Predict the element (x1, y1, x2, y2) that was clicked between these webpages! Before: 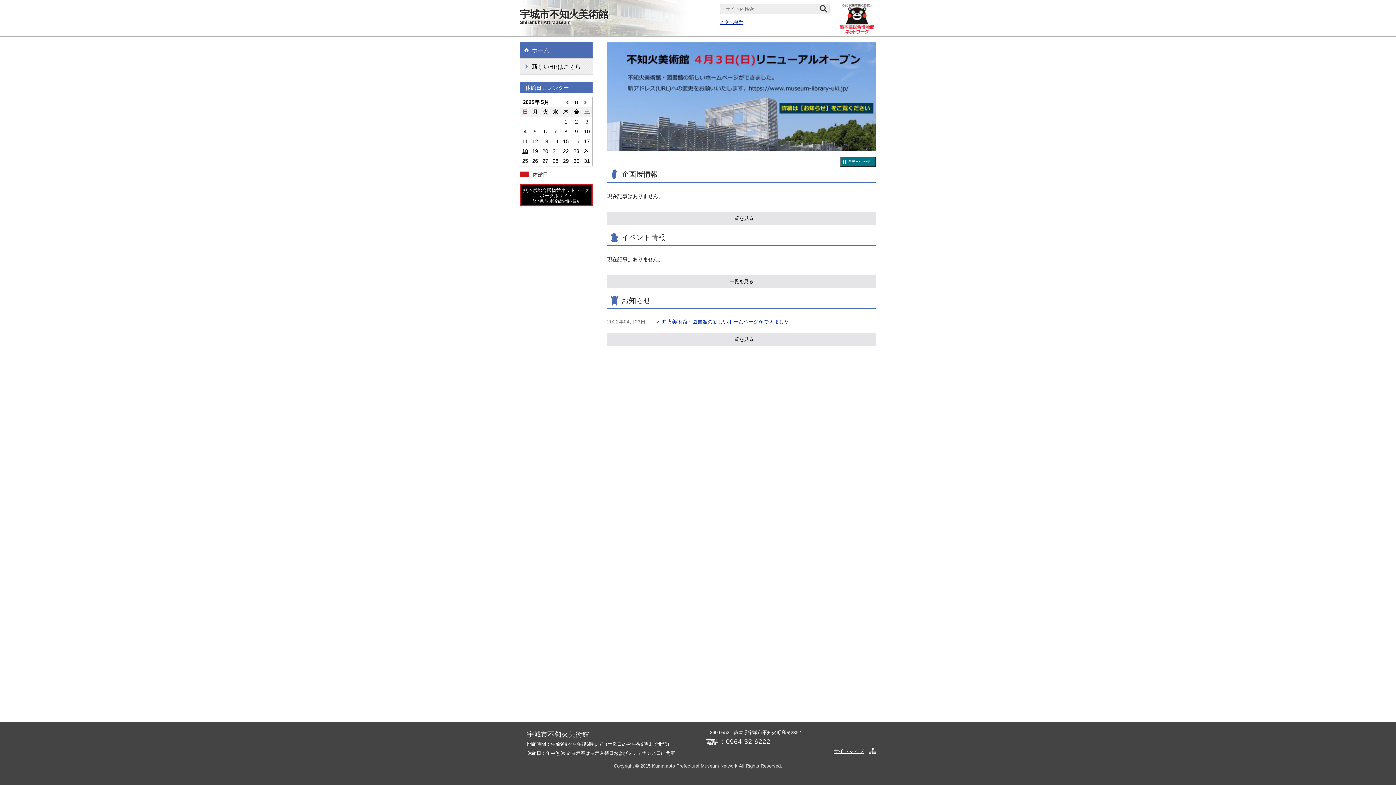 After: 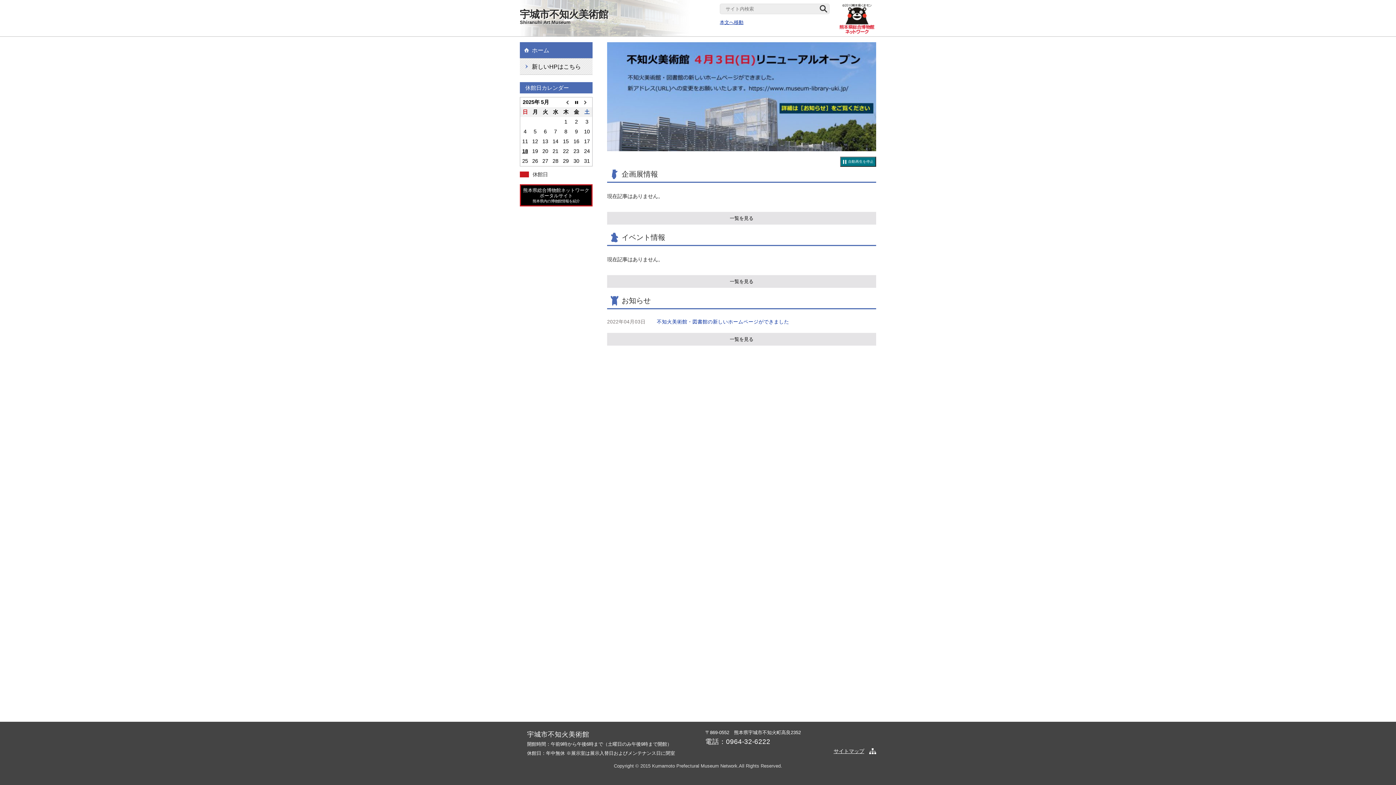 Action: bbox: (520, 42, 592, 58) label: ホーム